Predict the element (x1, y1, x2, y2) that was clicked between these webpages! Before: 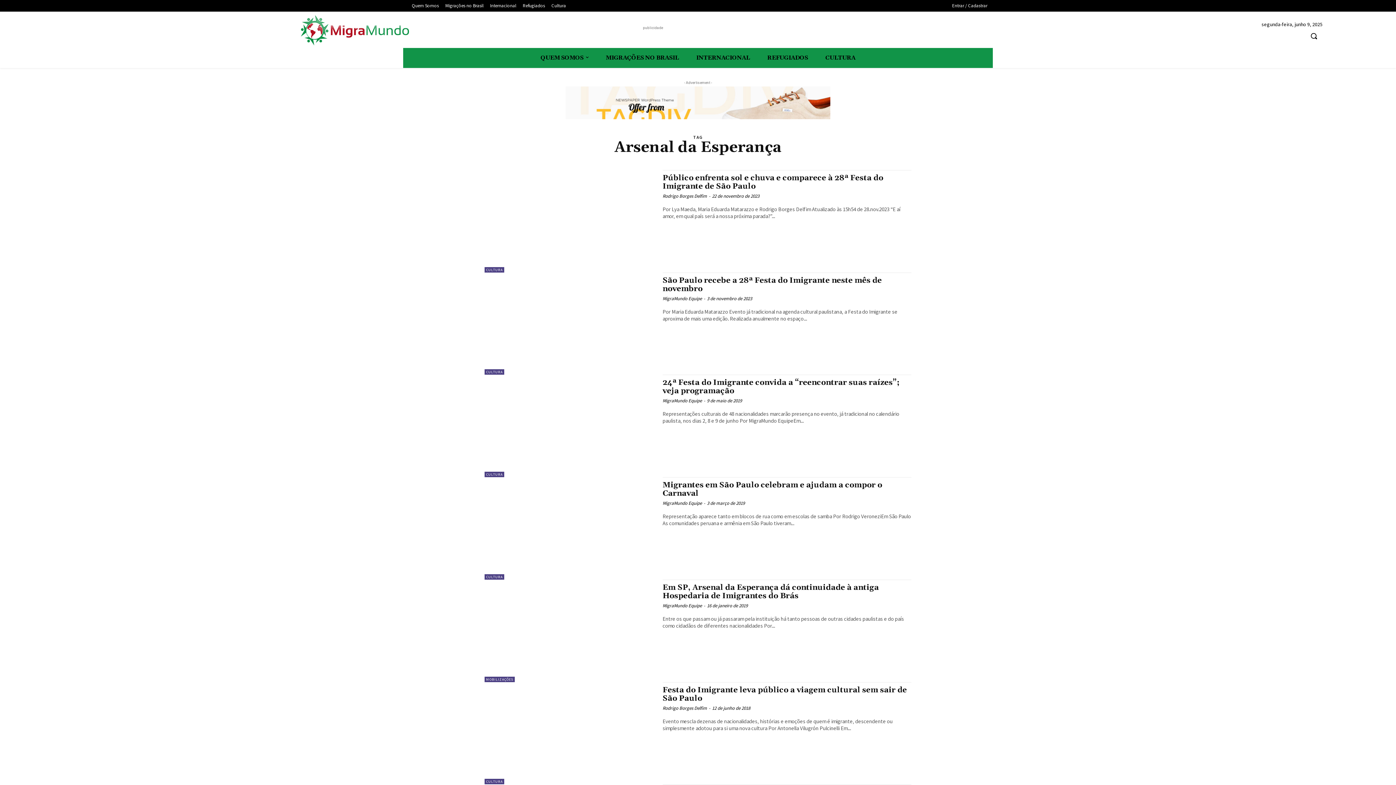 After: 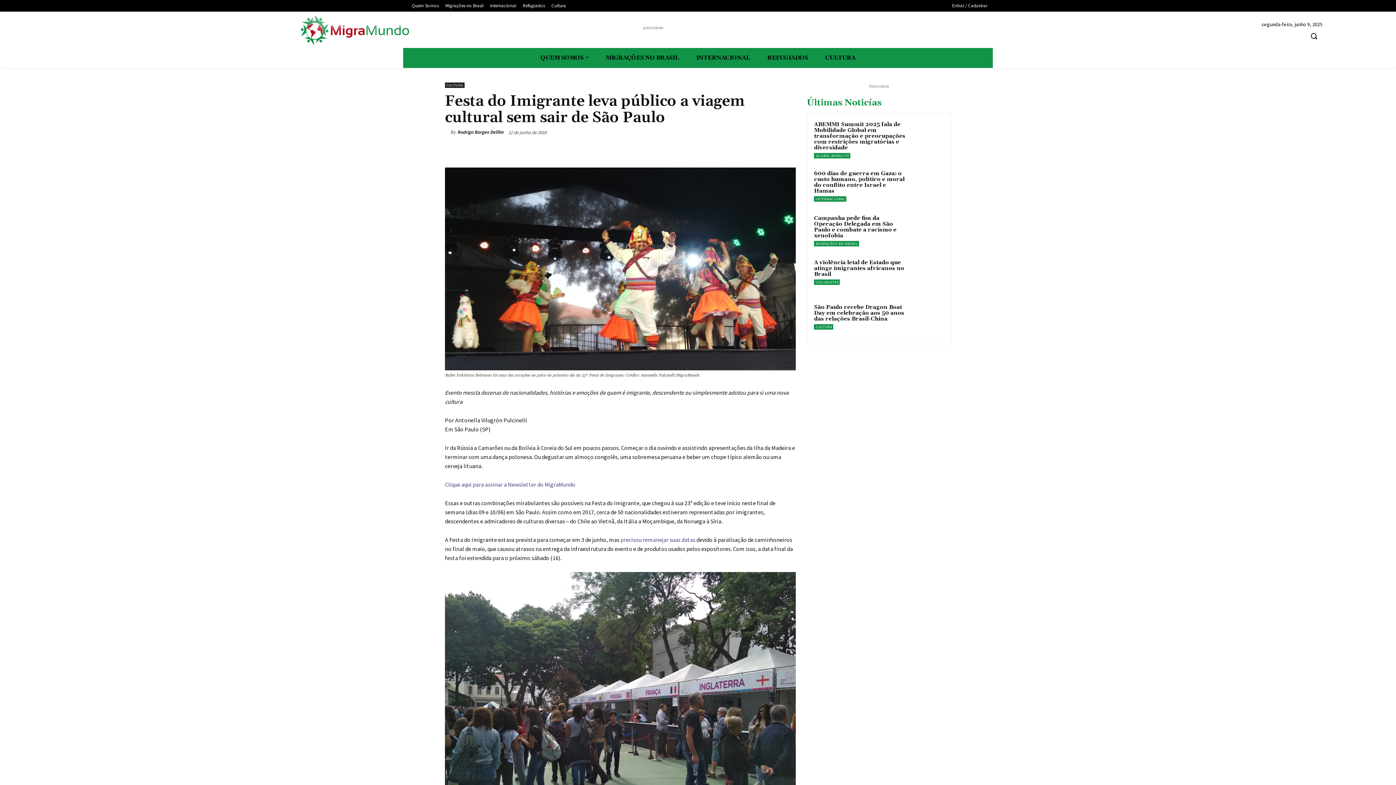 Action: bbox: (484, 682, 655, 784)